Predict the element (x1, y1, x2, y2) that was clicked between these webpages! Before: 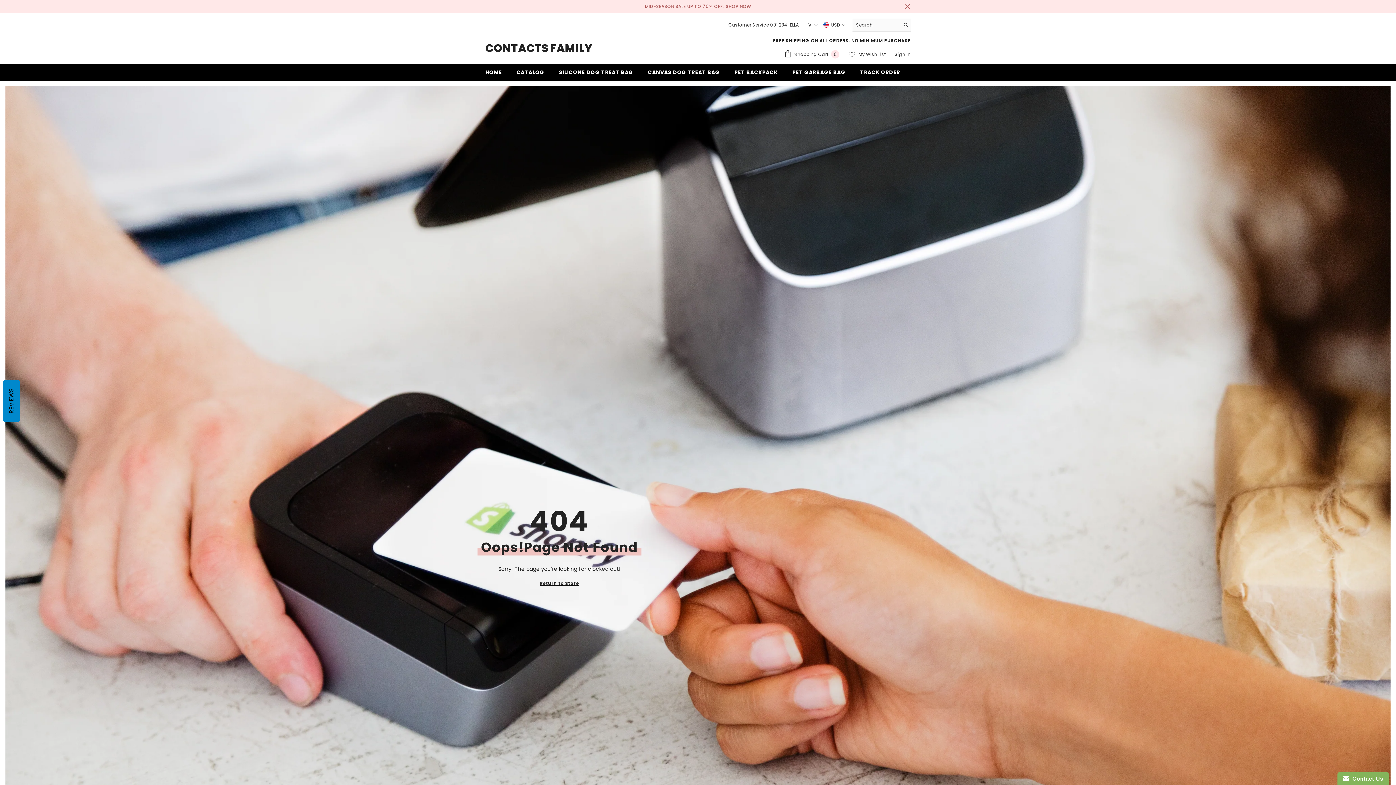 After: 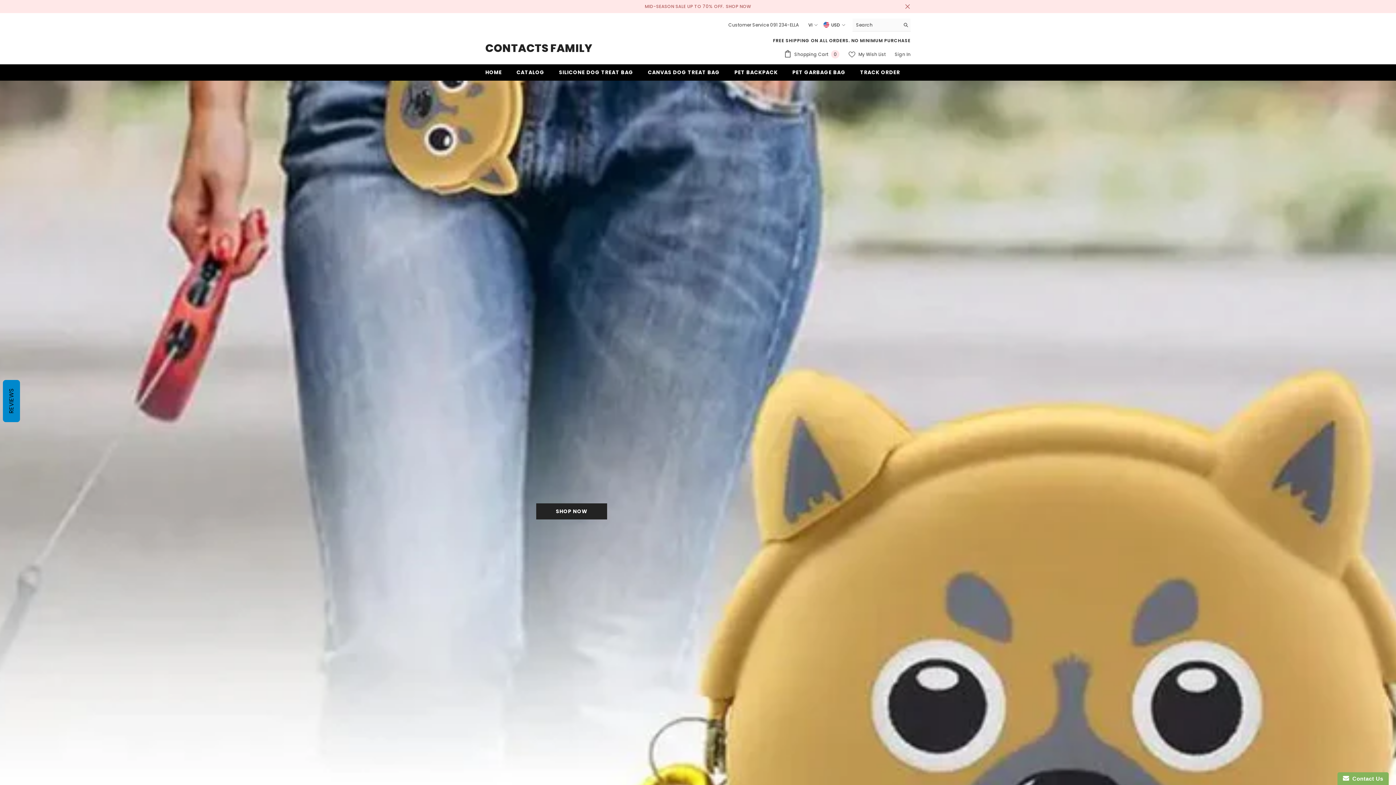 Action: bbox: (485, 40, 592, 56) label: CONTACTS FAMILY